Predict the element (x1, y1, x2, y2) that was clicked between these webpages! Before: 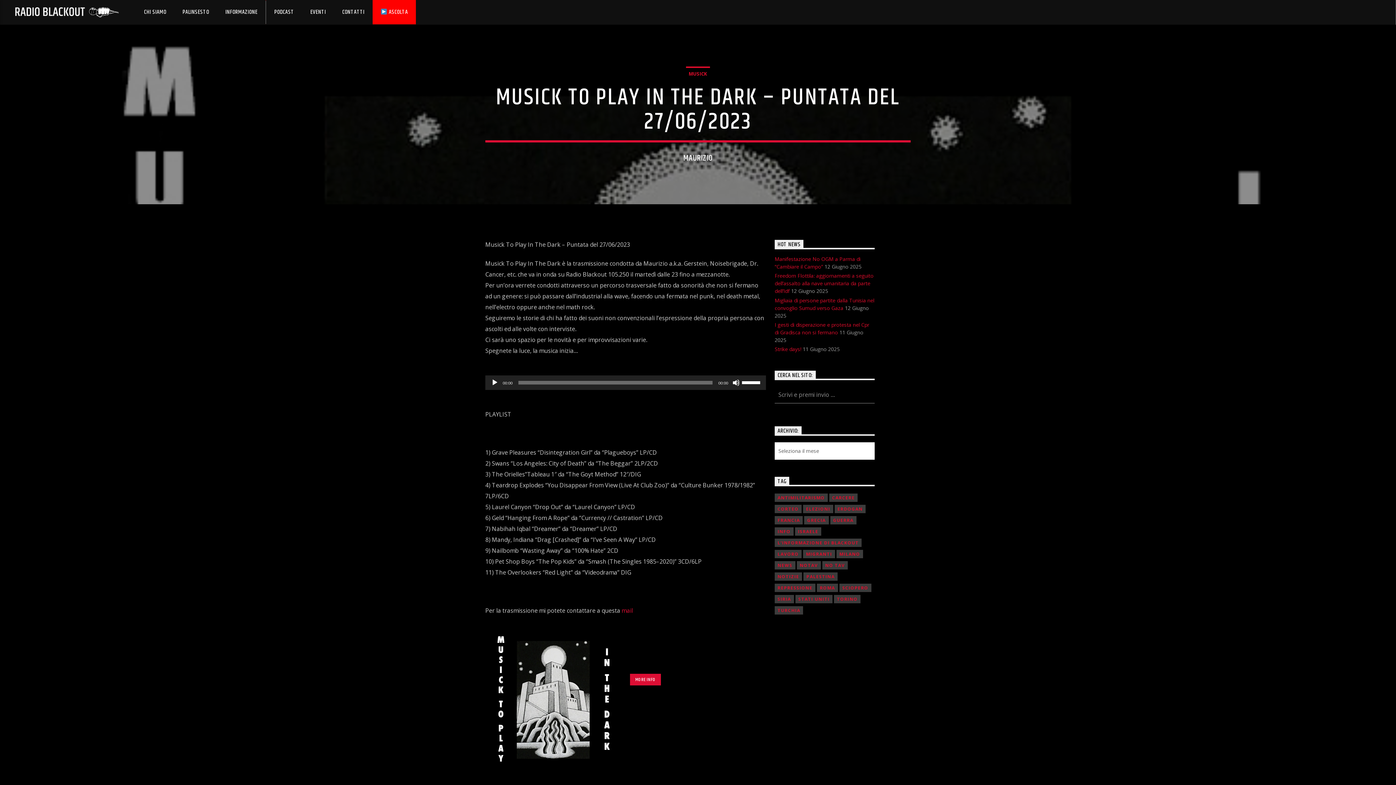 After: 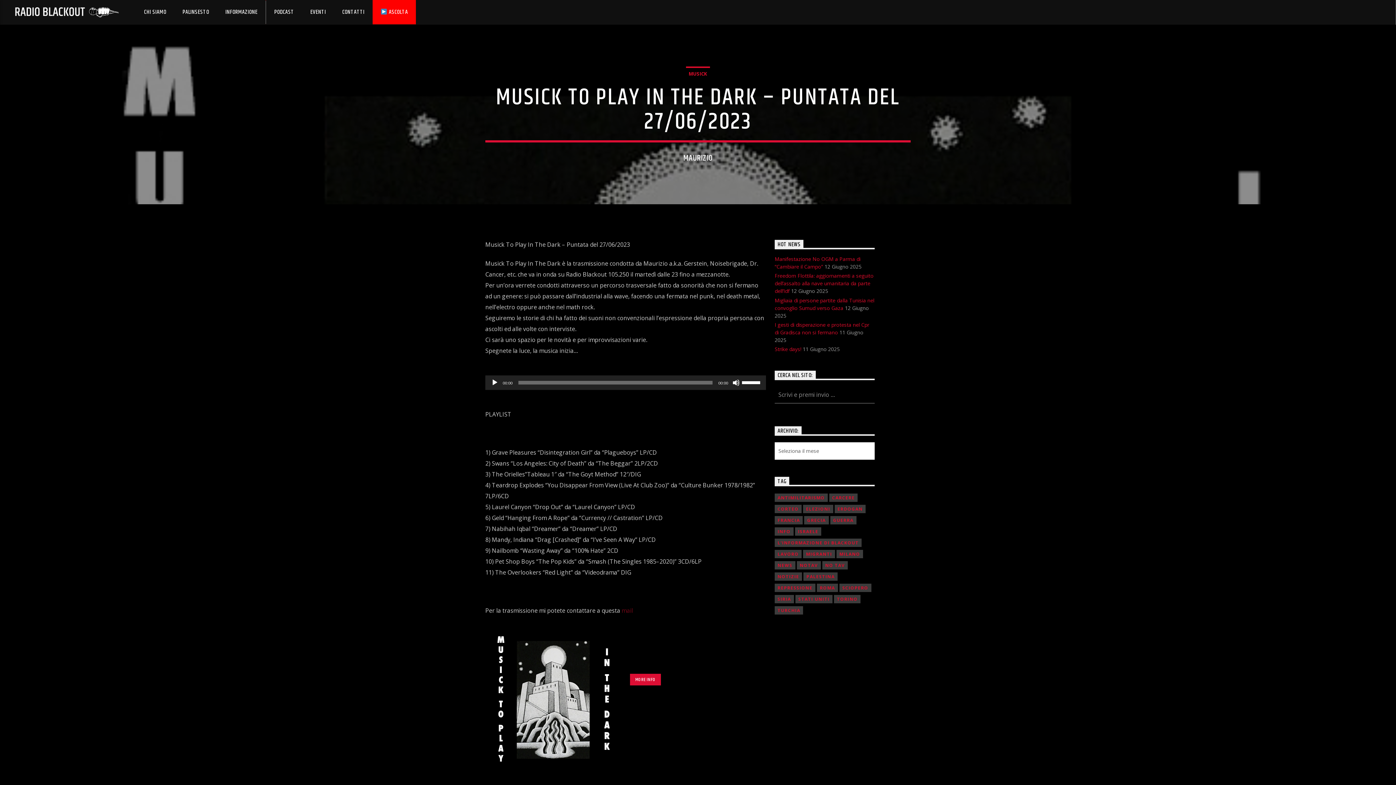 Action: label: mail bbox: (621, 606, 633, 614)